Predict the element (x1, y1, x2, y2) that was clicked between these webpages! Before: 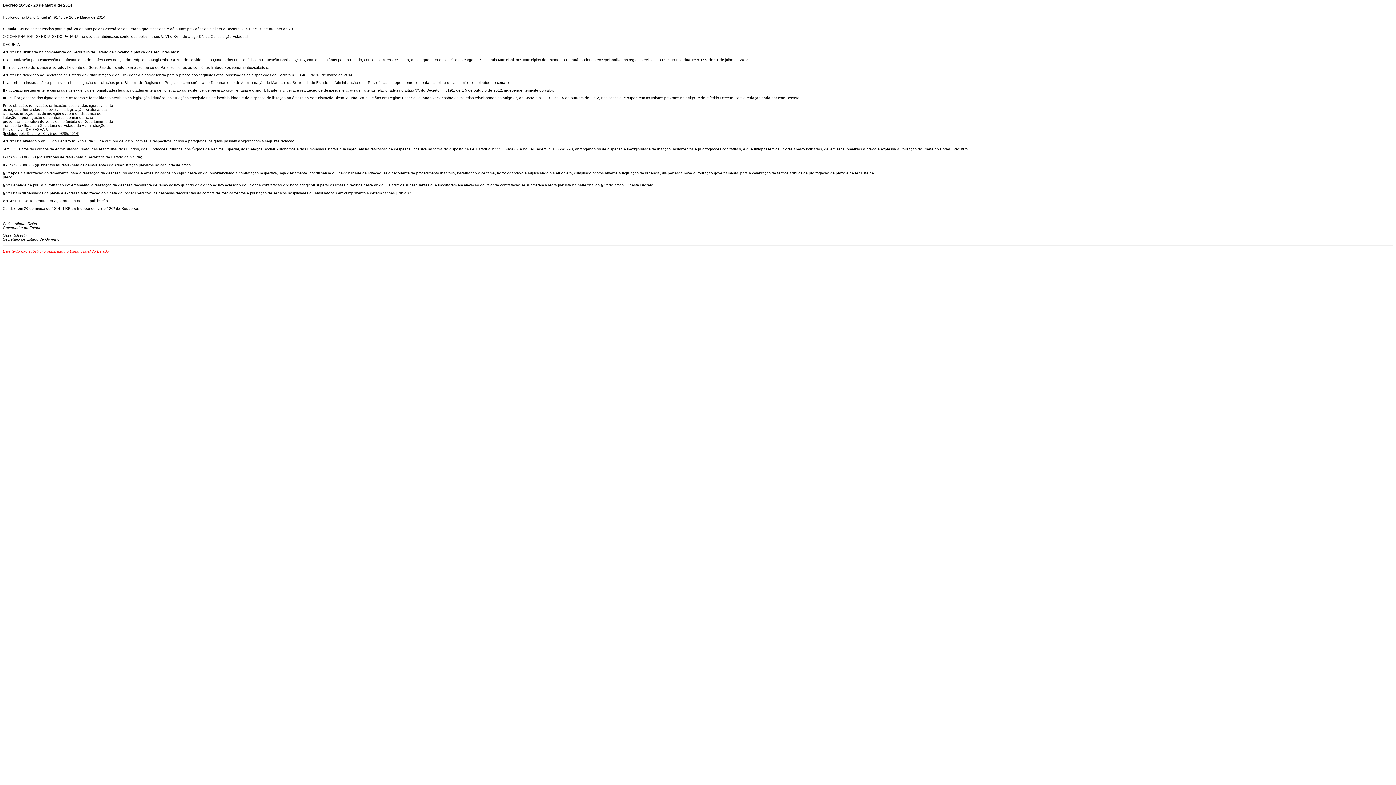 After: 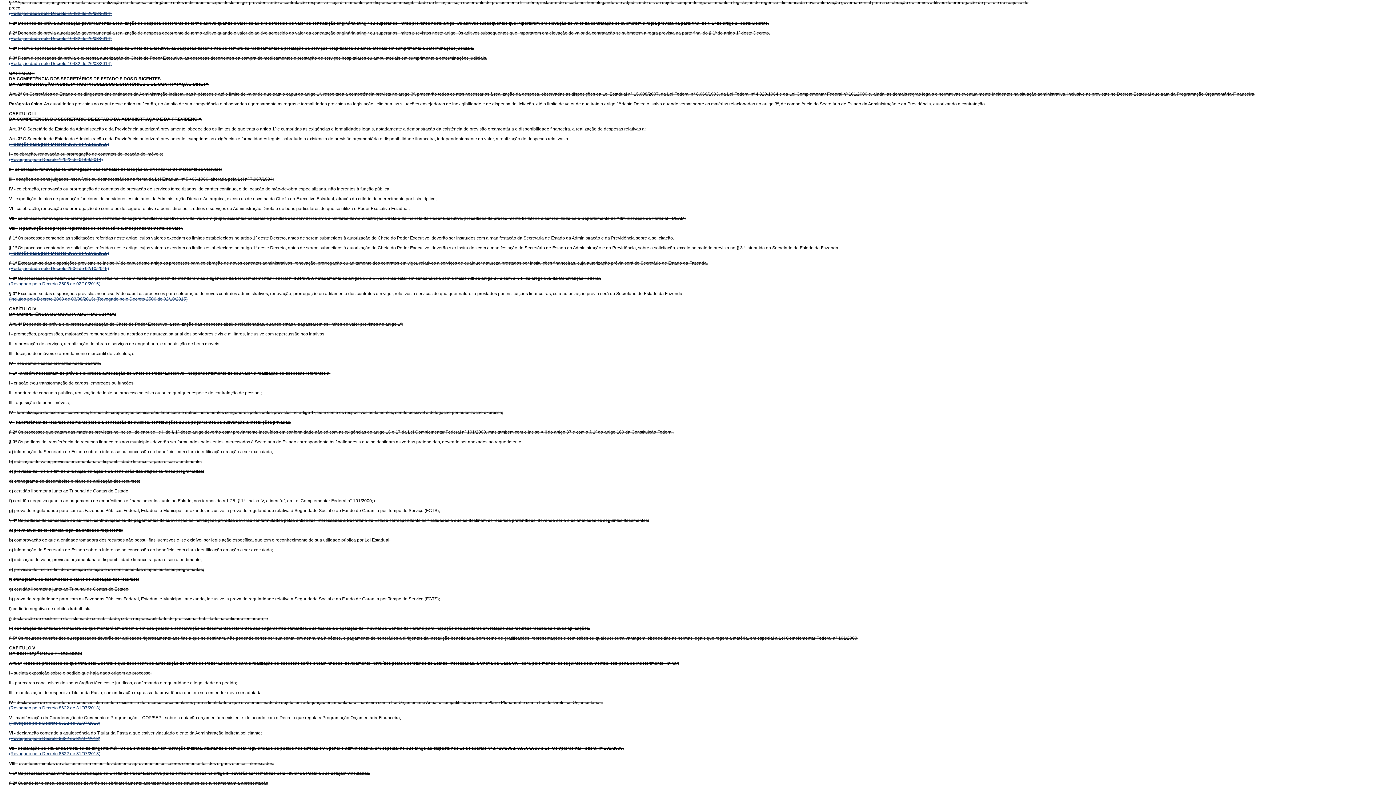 Action: bbox: (2, 171, 9, 175) label: § 1º